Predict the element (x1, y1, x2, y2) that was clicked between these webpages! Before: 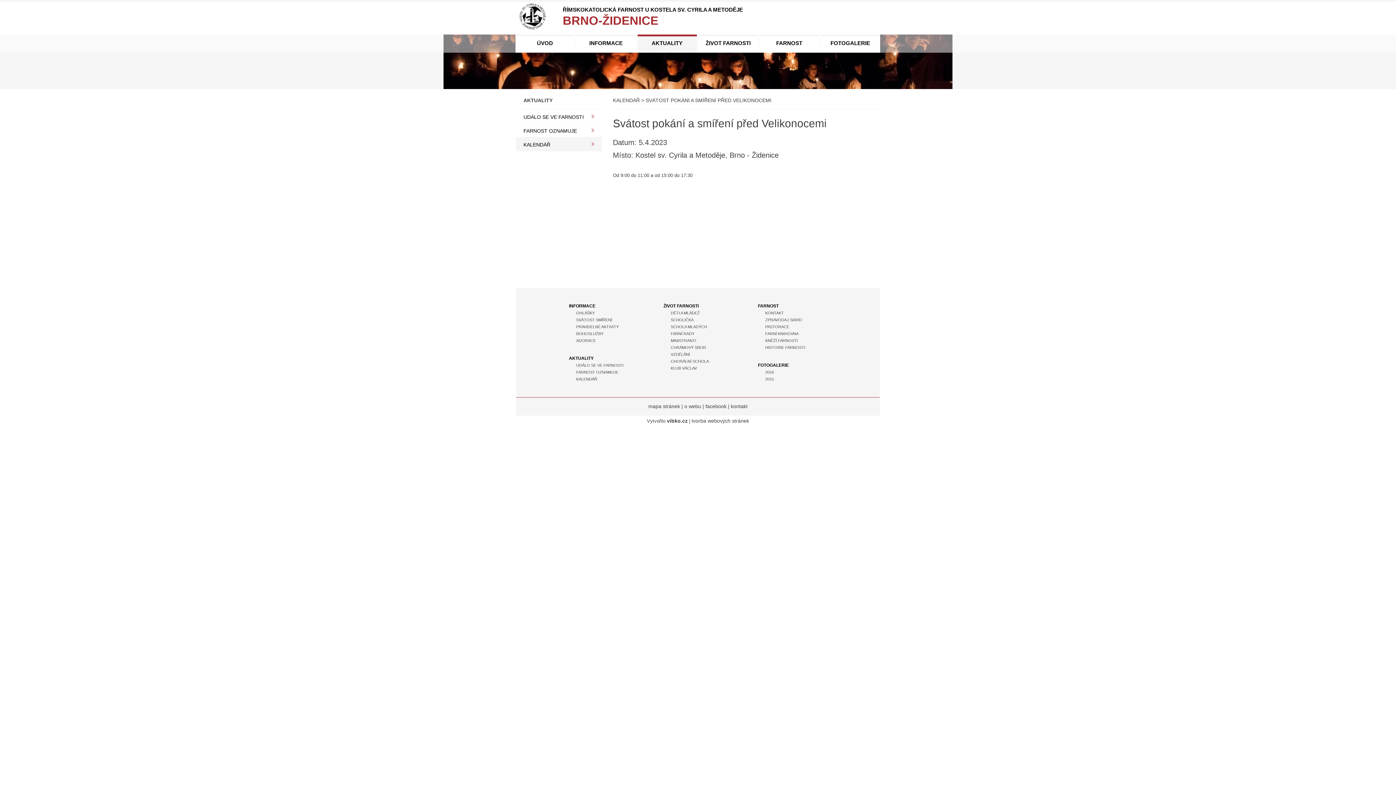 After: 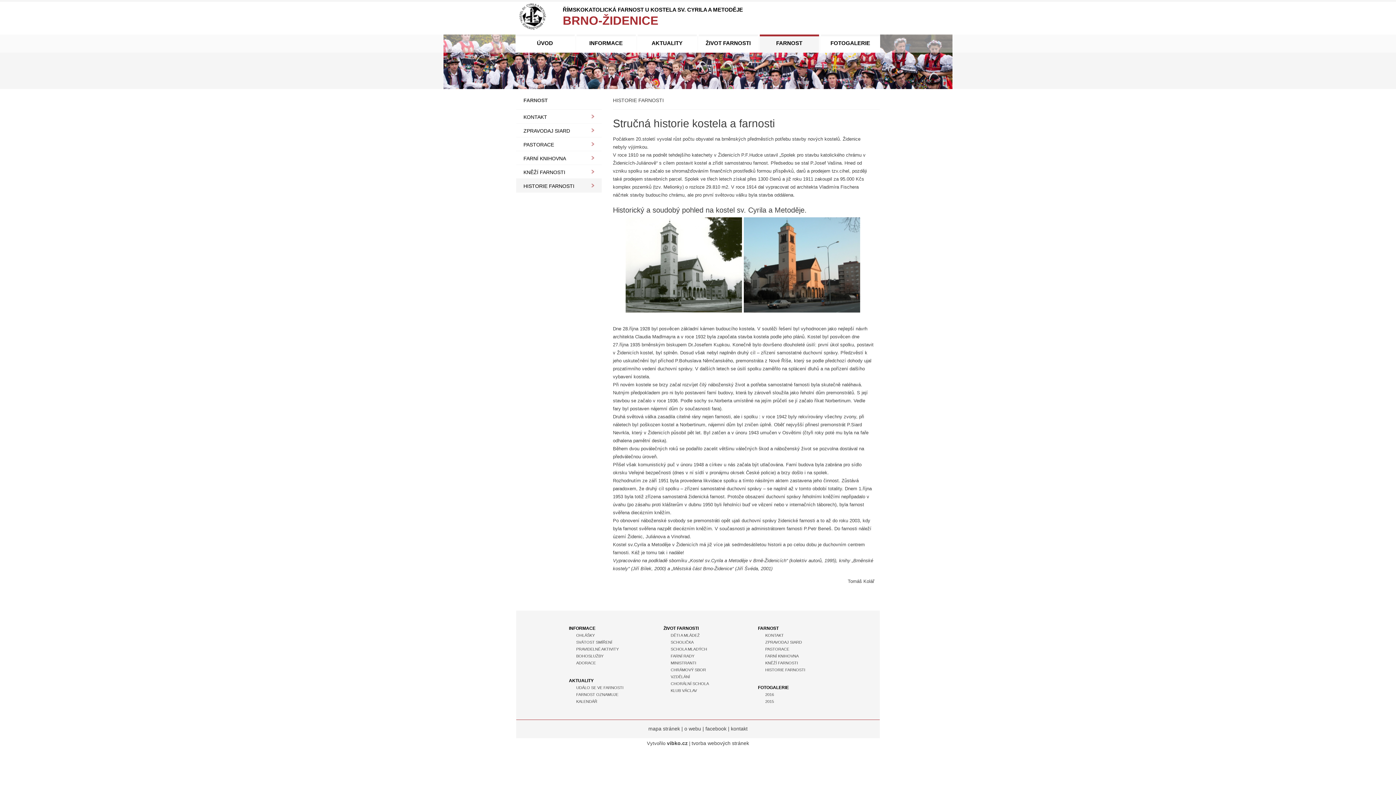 Action: bbox: (765, 345, 805, 349) label: HISTORIE FARNOSTI